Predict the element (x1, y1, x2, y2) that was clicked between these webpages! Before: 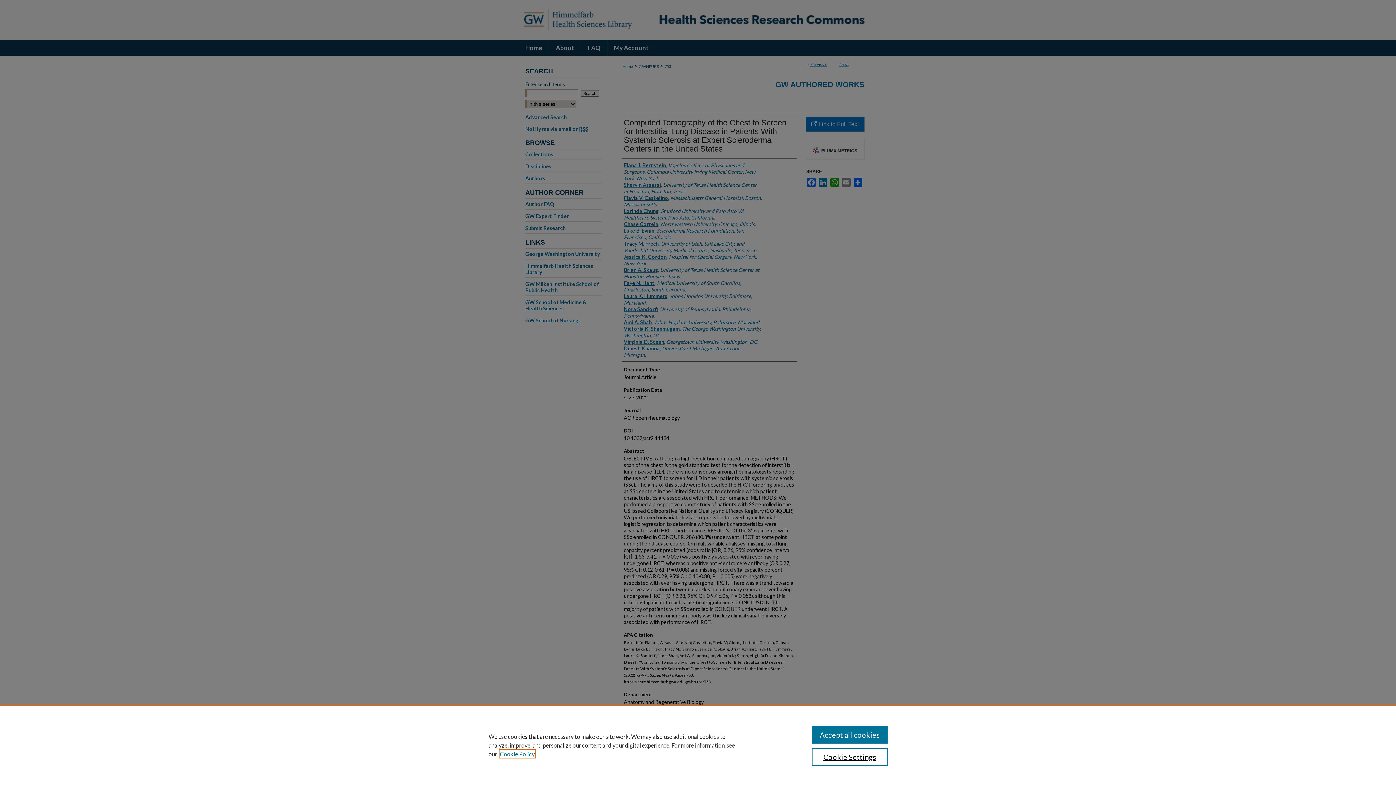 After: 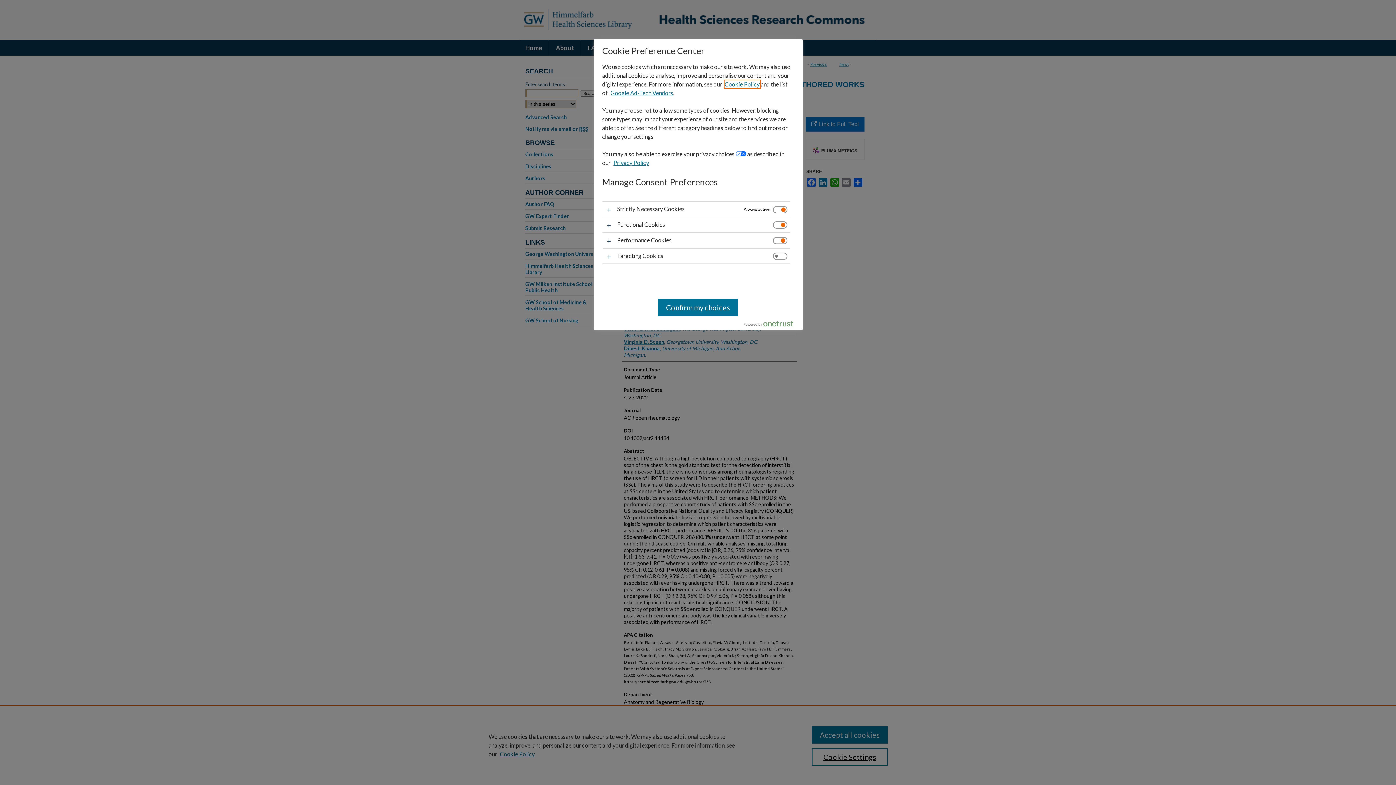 Action: bbox: (811, 748, 887, 766) label: Cookie Settings